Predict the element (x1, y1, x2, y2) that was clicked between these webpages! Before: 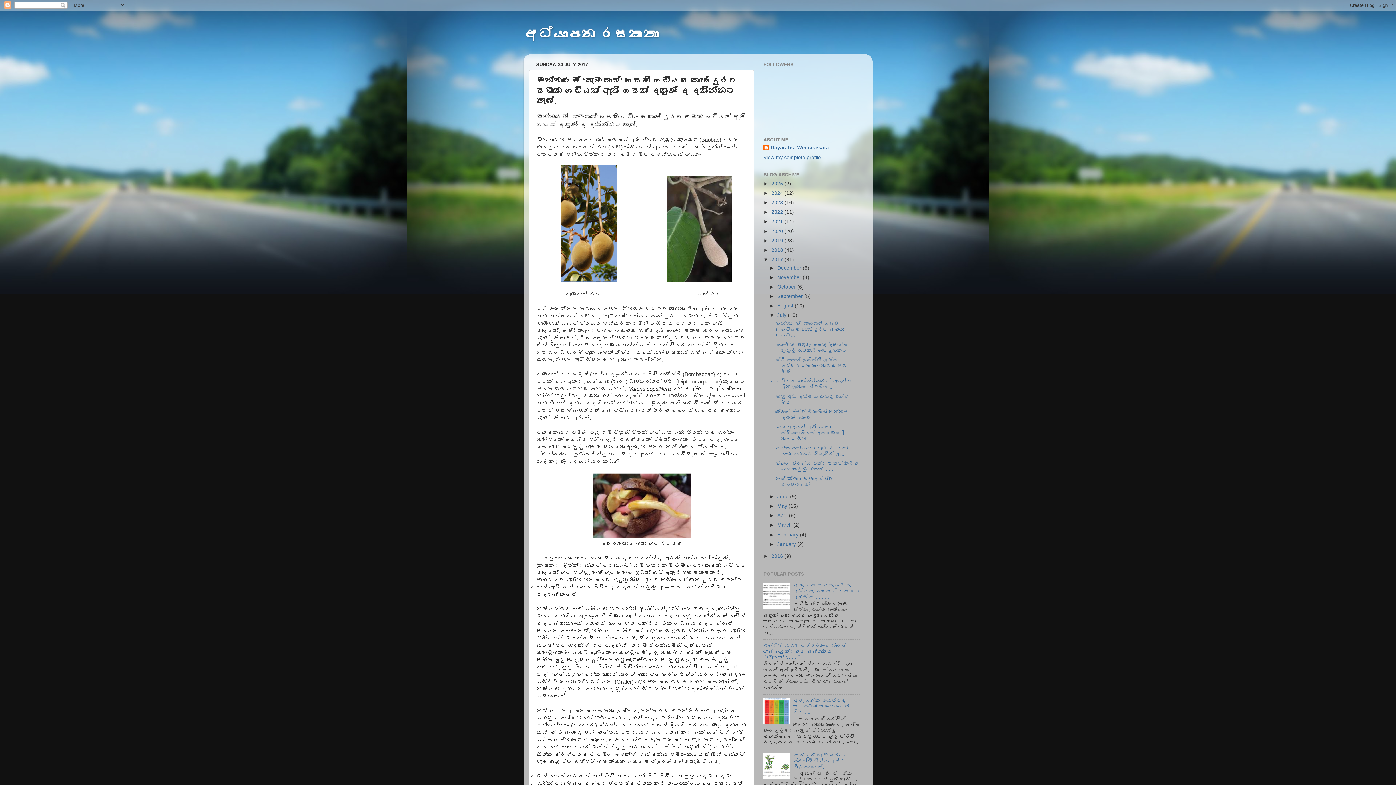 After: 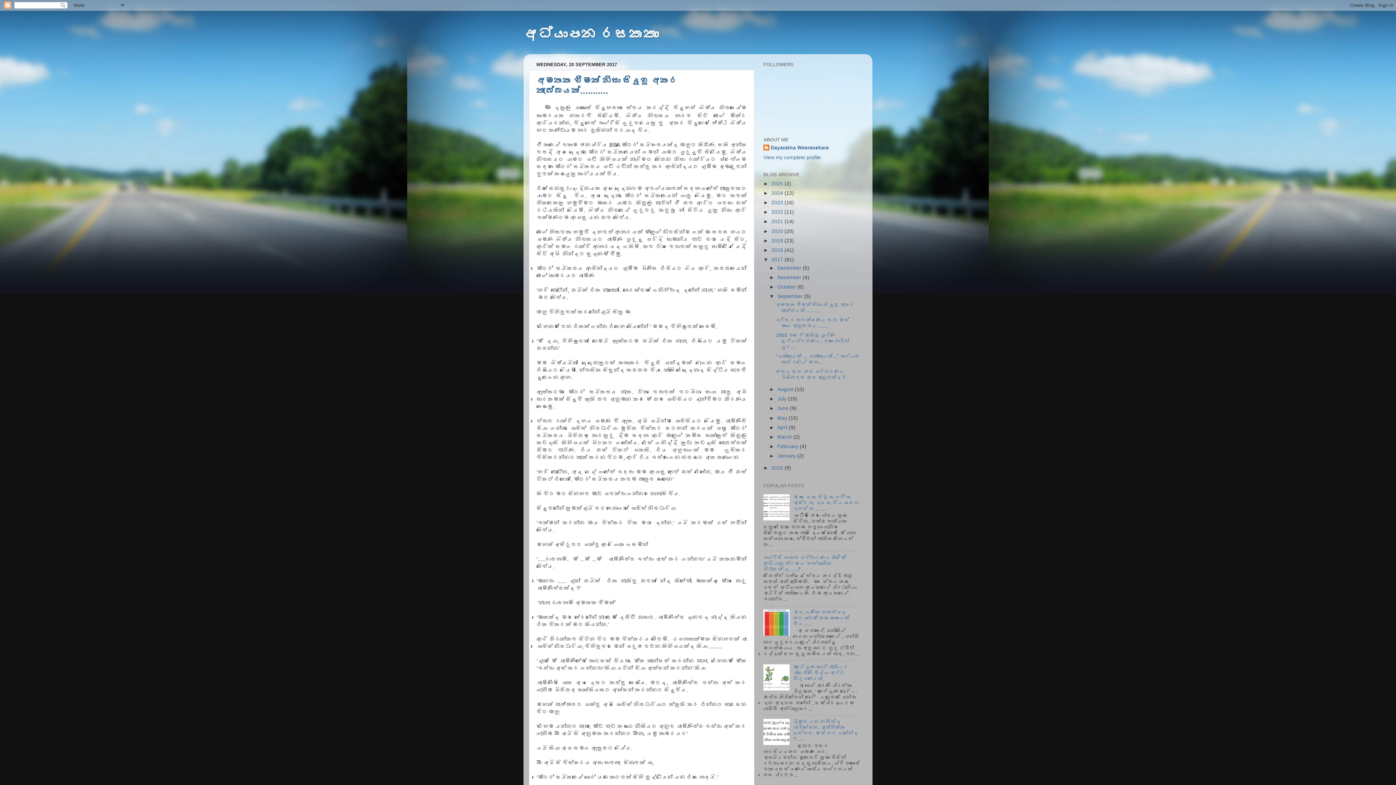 Action: label: September  bbox: (777, 293, 804, 299)